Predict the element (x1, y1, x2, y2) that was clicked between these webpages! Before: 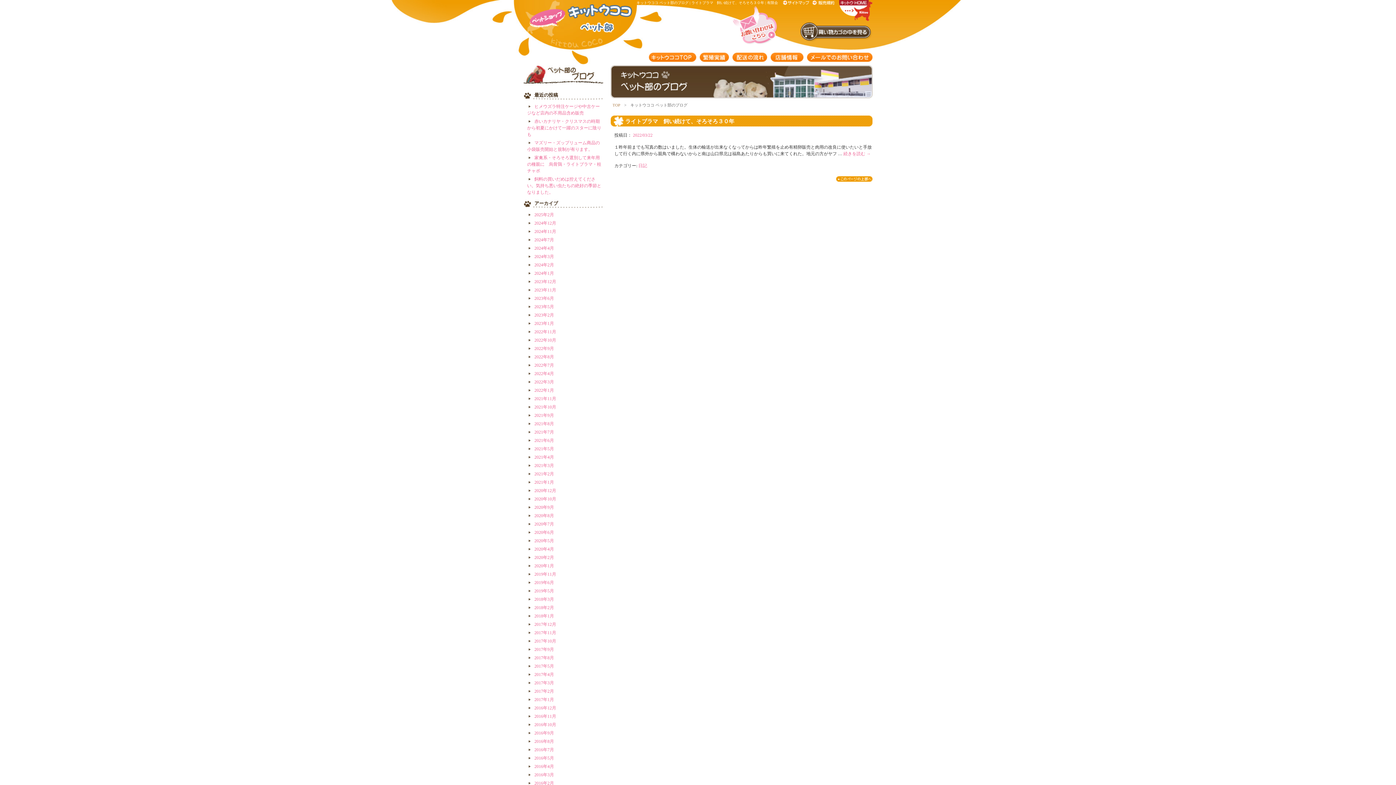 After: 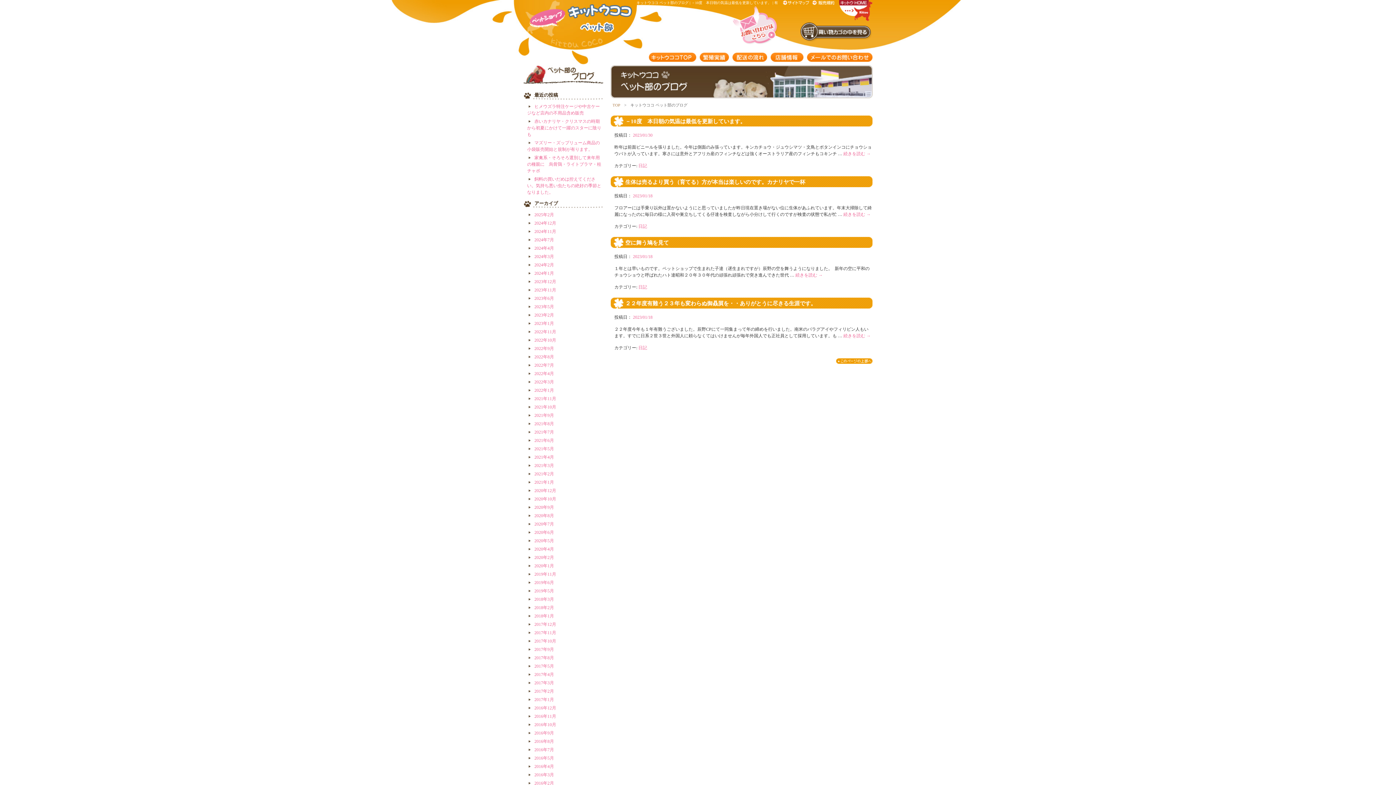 Action: bbox: (534, 321, 554, 326) label: 2023年1月